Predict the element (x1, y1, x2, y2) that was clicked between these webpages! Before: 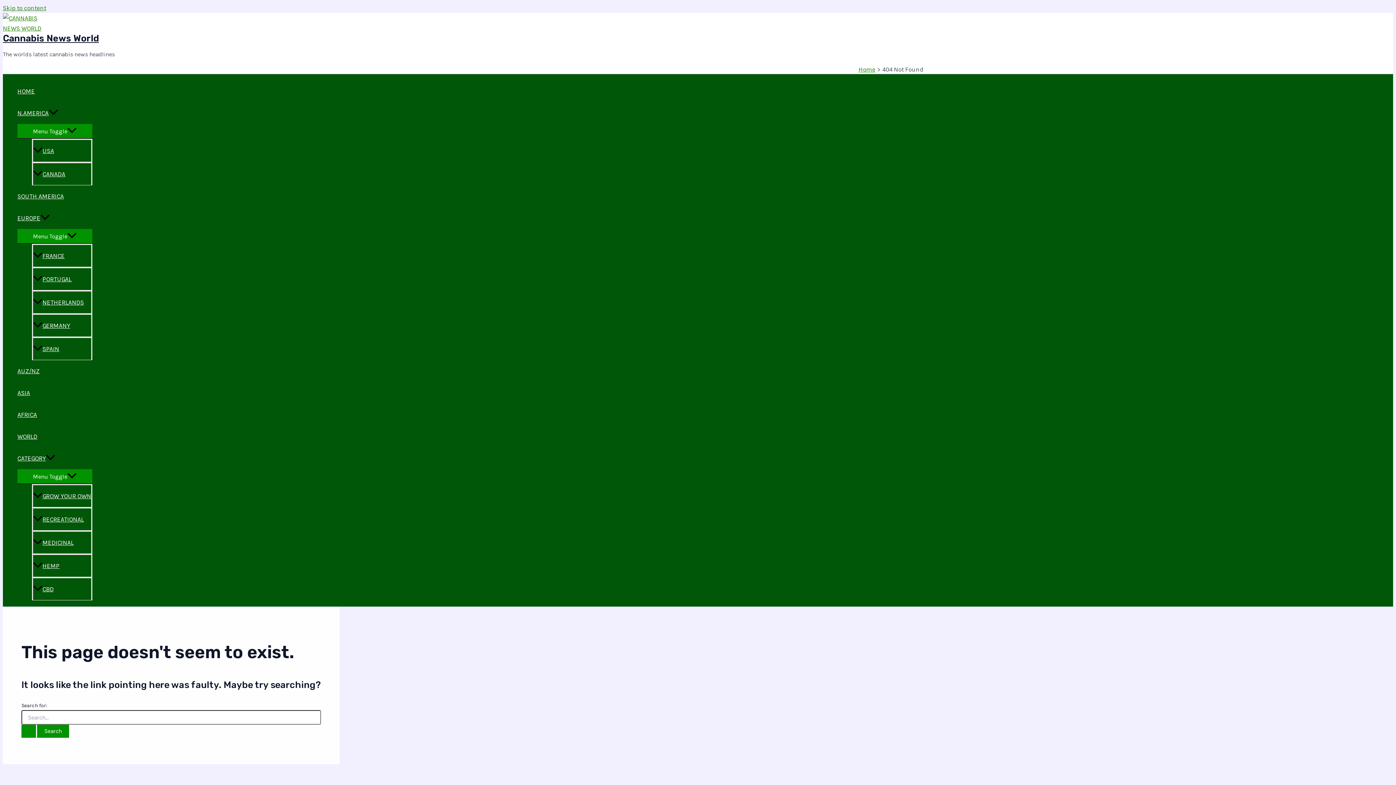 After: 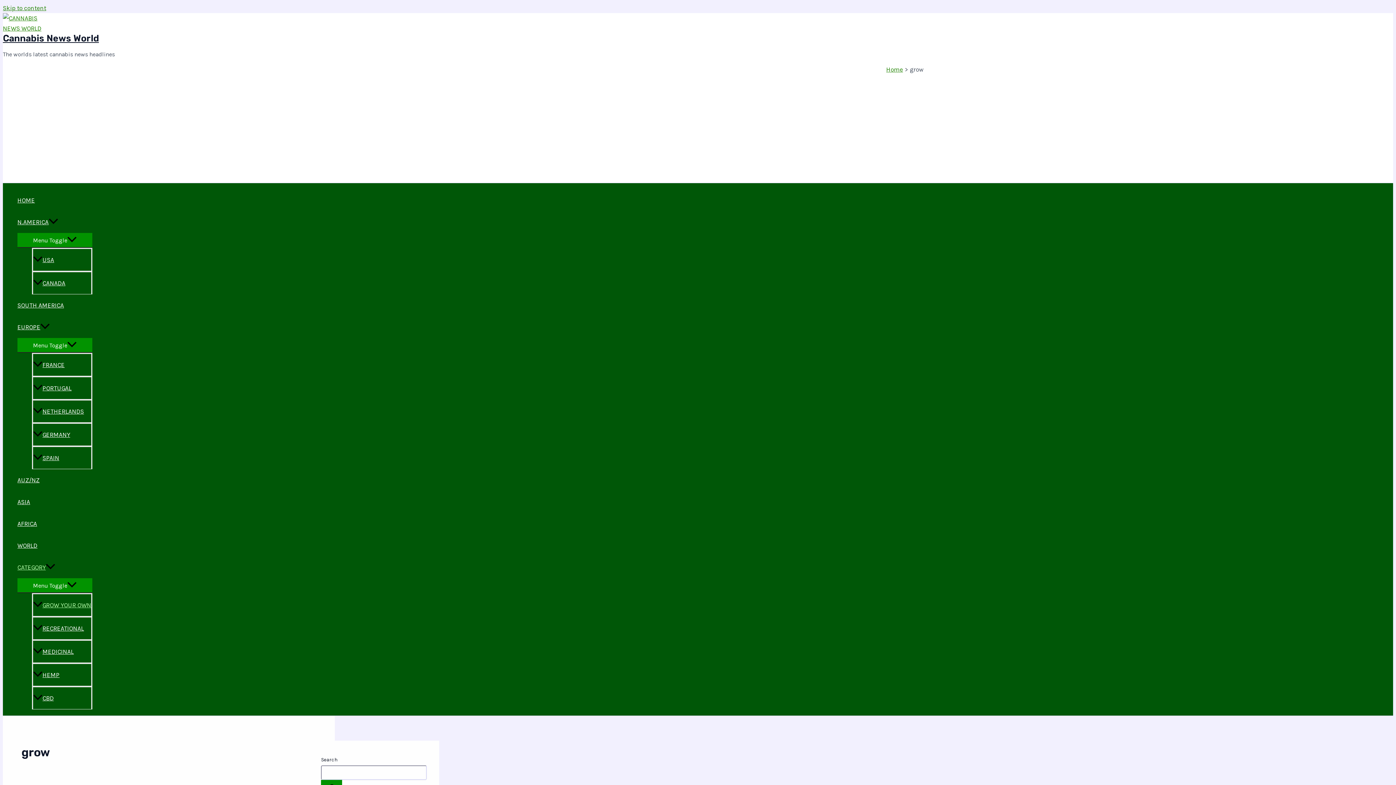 Action: label: GROW YOUR OWN bbox: (32, 484, 92, 507)